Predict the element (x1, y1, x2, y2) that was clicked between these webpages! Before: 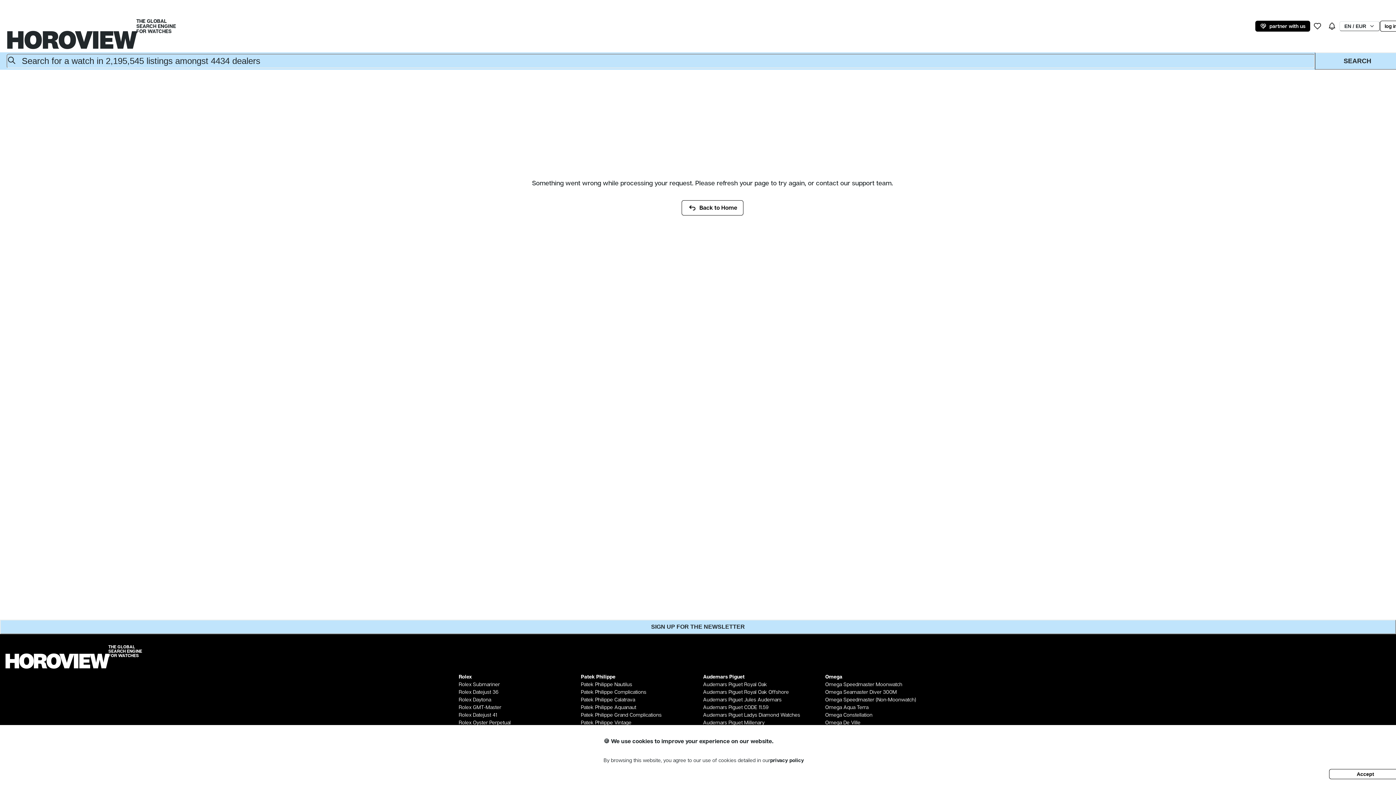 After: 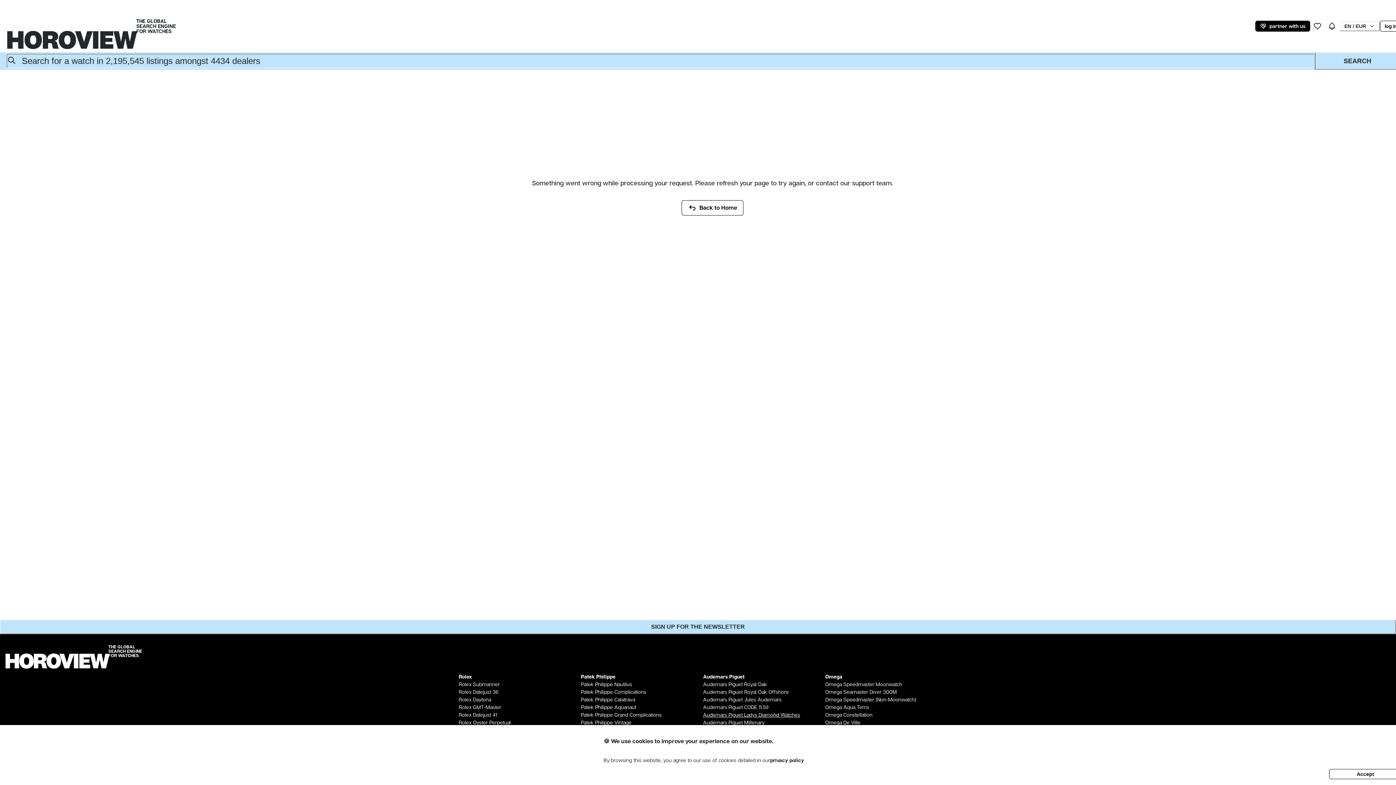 Action: label: Audemars Piguet Ladys Diamond Watches bbox: (703, 711, 800, 718)